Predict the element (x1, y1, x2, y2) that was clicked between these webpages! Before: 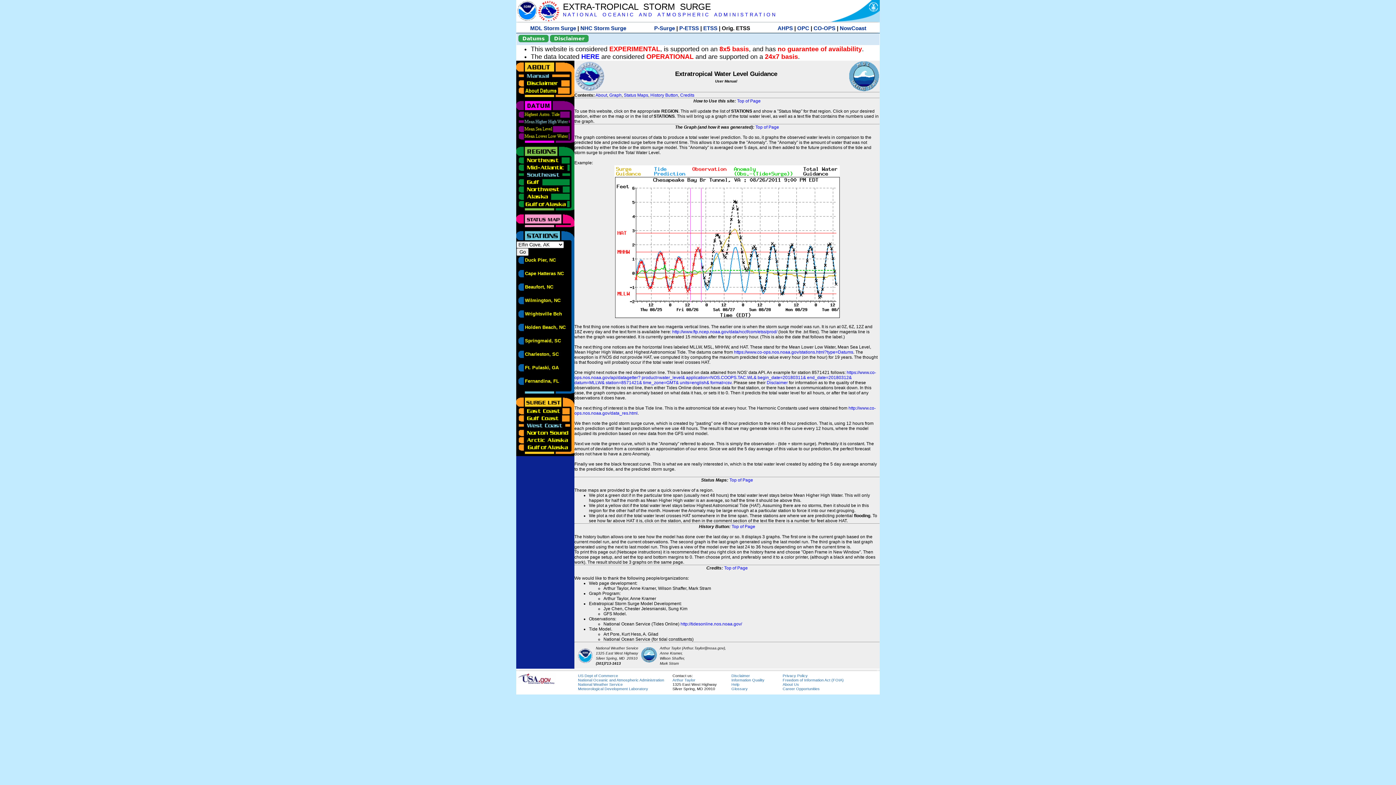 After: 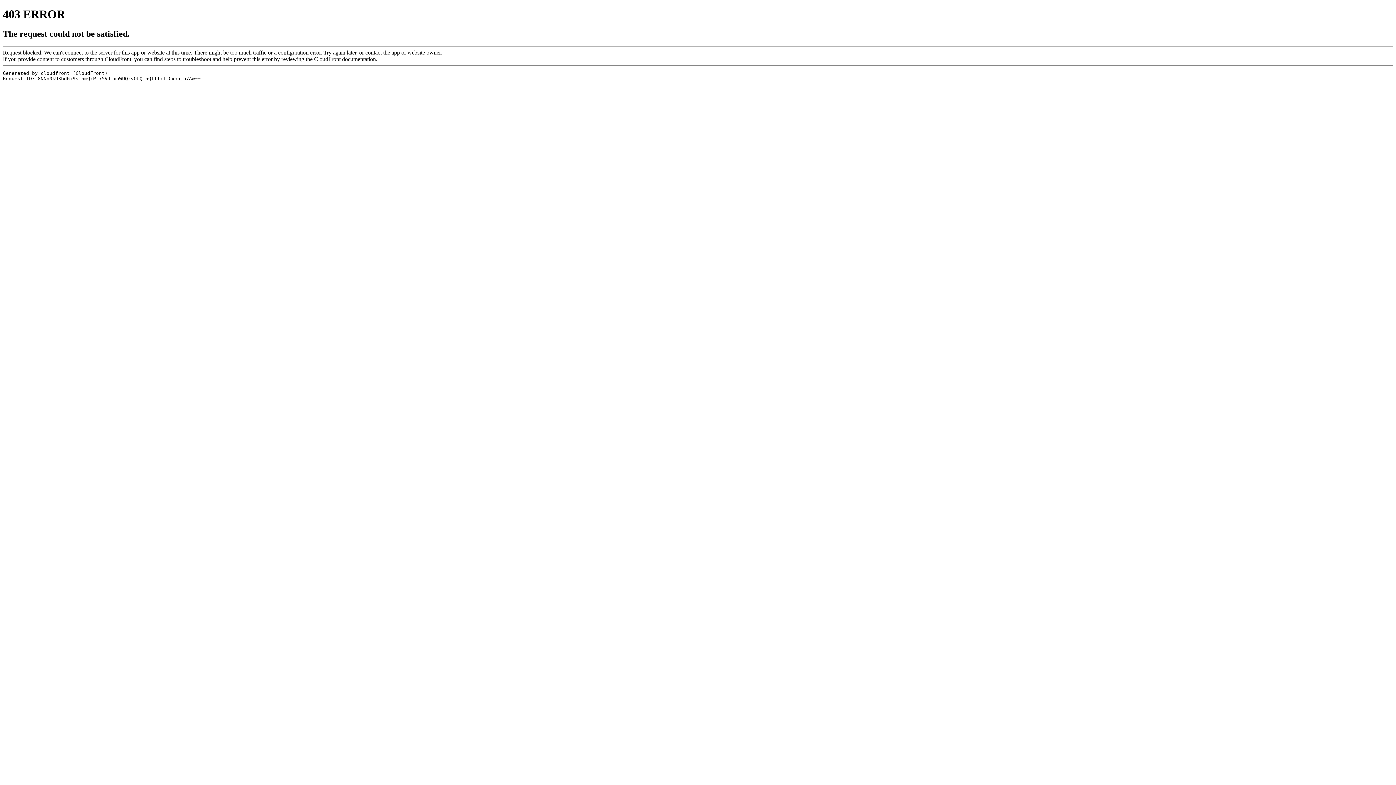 Action: label: Freedom of Information Act (FOIA) bbox: (782, 678, 844, 682)